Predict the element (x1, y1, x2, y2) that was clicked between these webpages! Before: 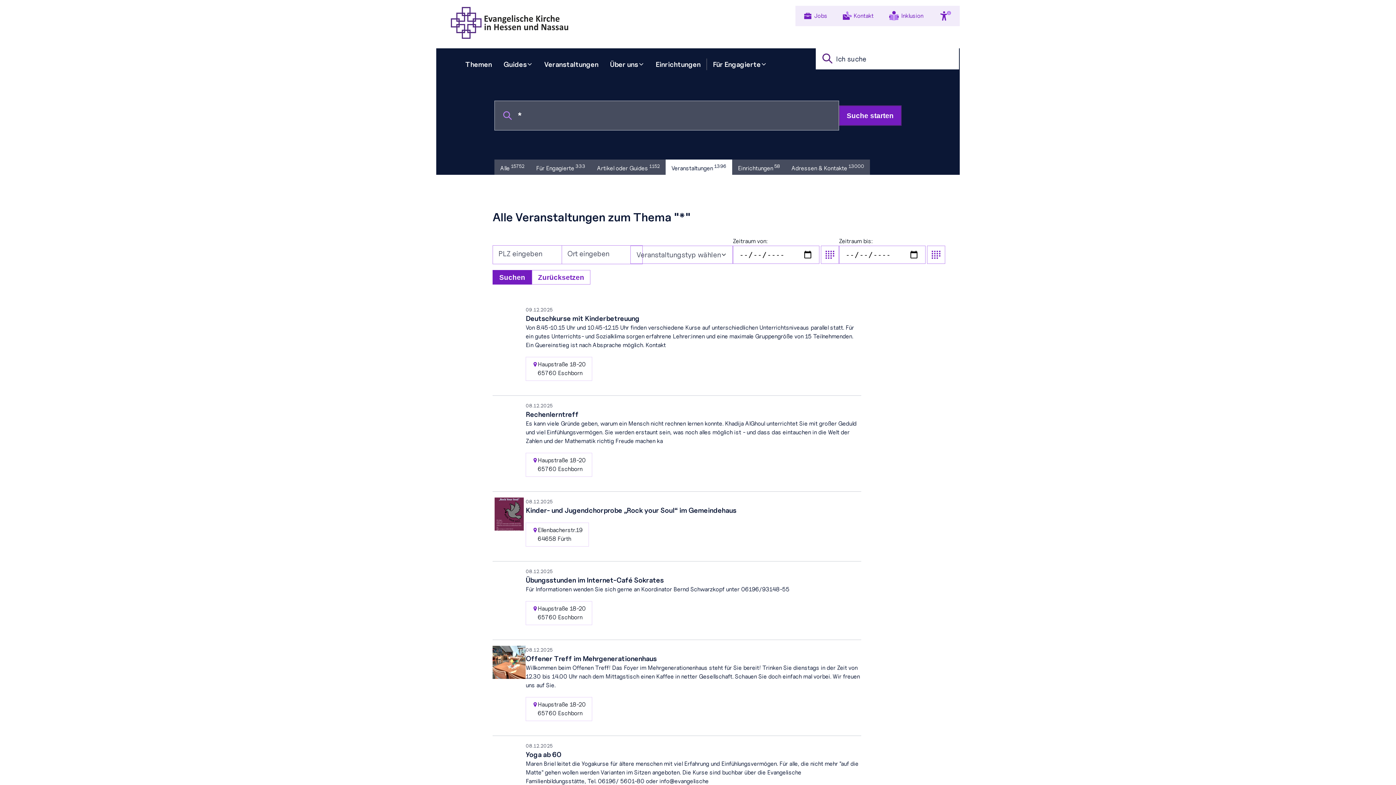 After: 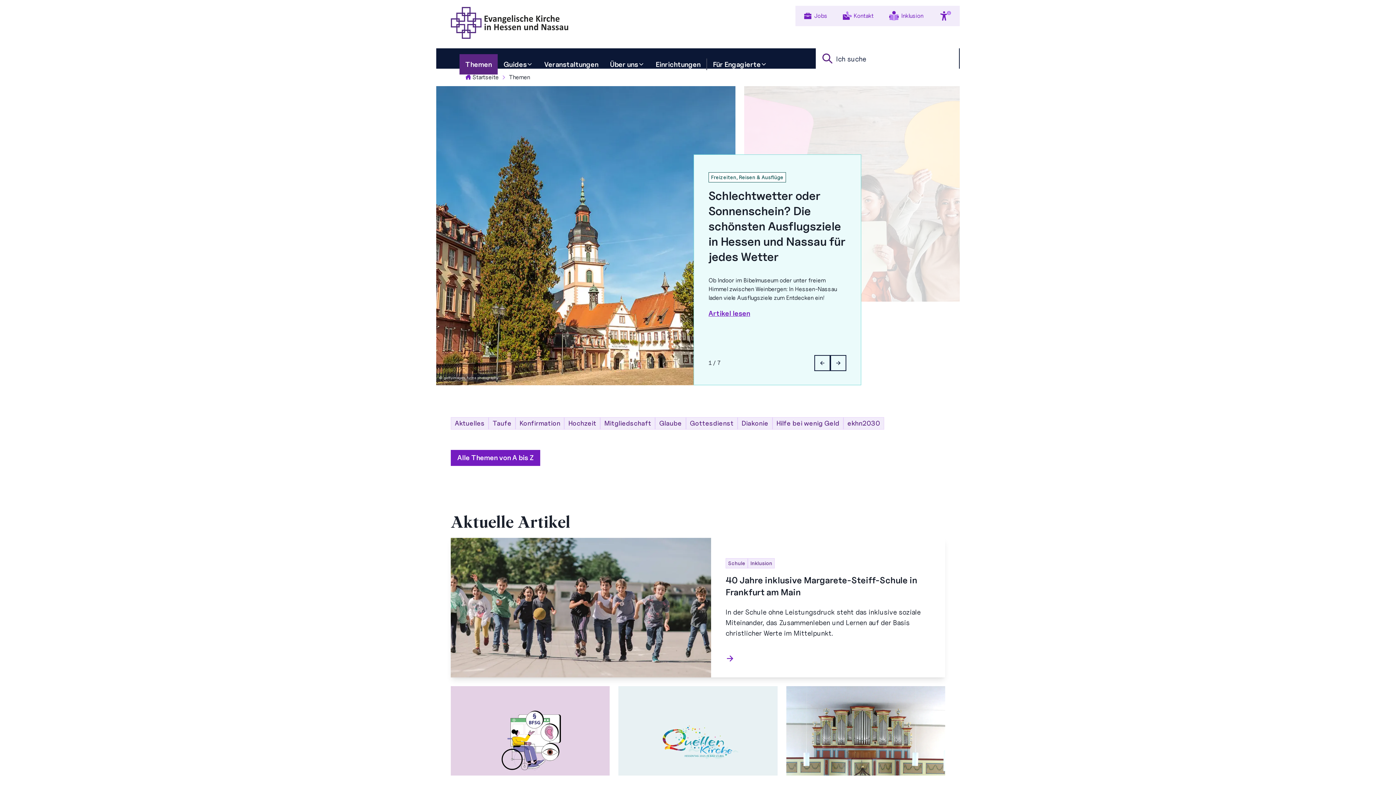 Action: bbox: (576, 109, 603, 133) label: Themen